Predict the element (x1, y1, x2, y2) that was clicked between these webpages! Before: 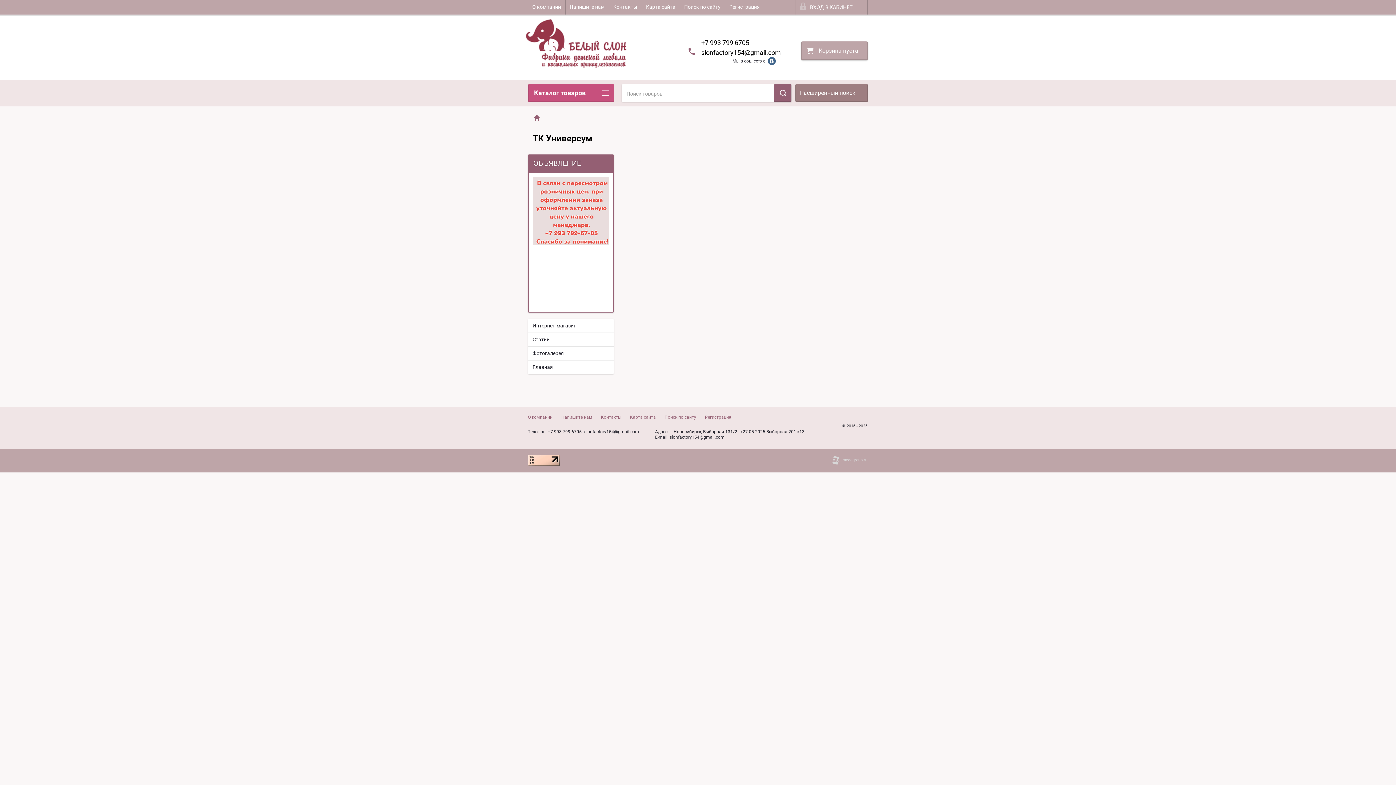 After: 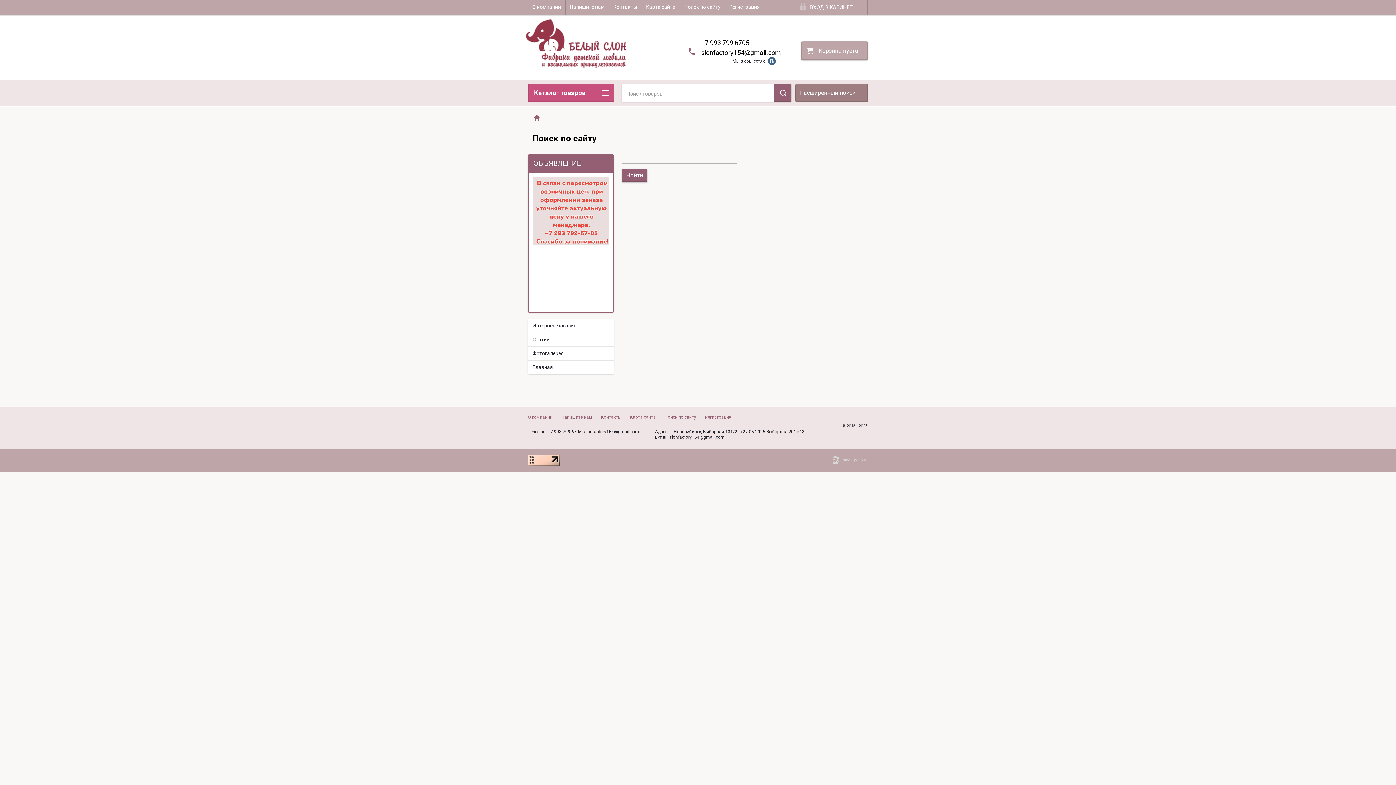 Action: label: Поиск по сайту bbox: (664, 414, 696, 420)